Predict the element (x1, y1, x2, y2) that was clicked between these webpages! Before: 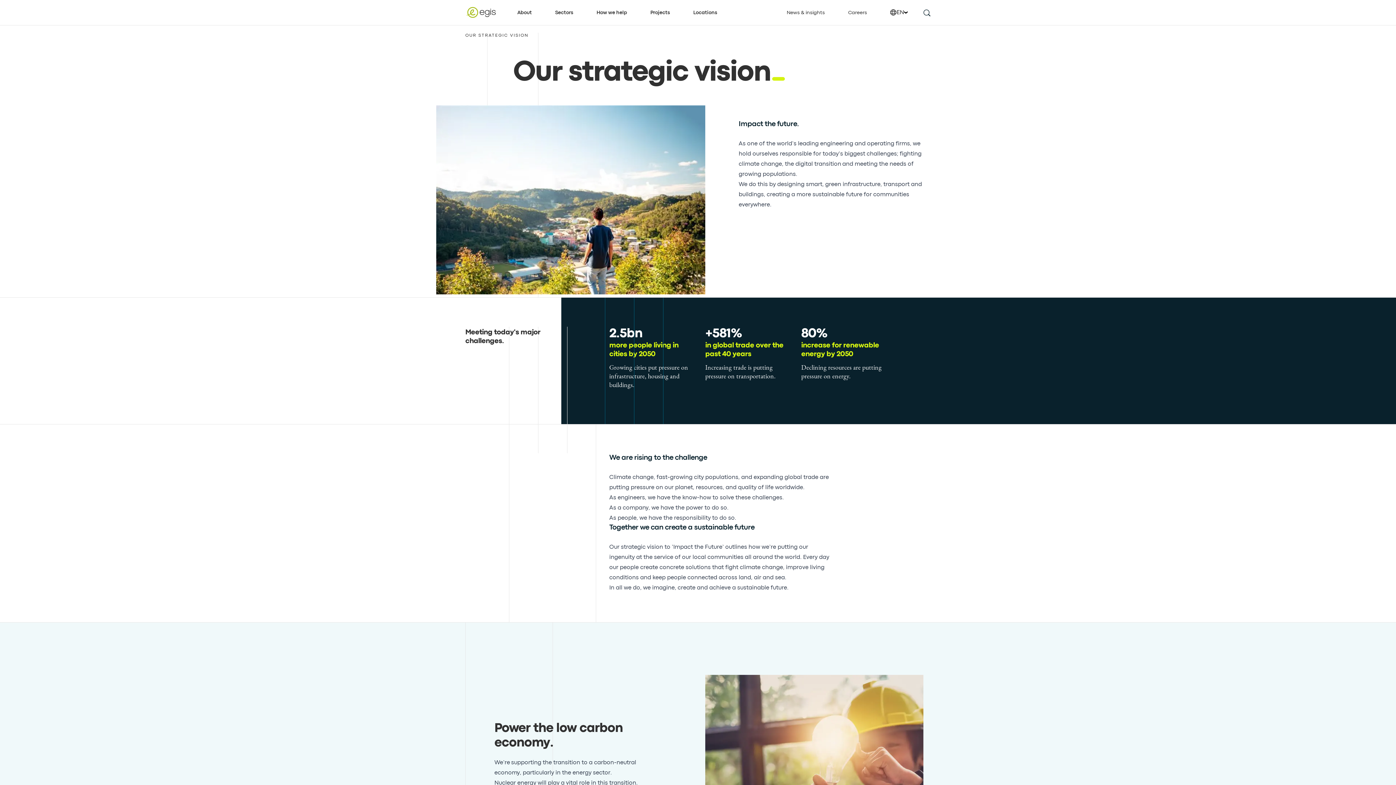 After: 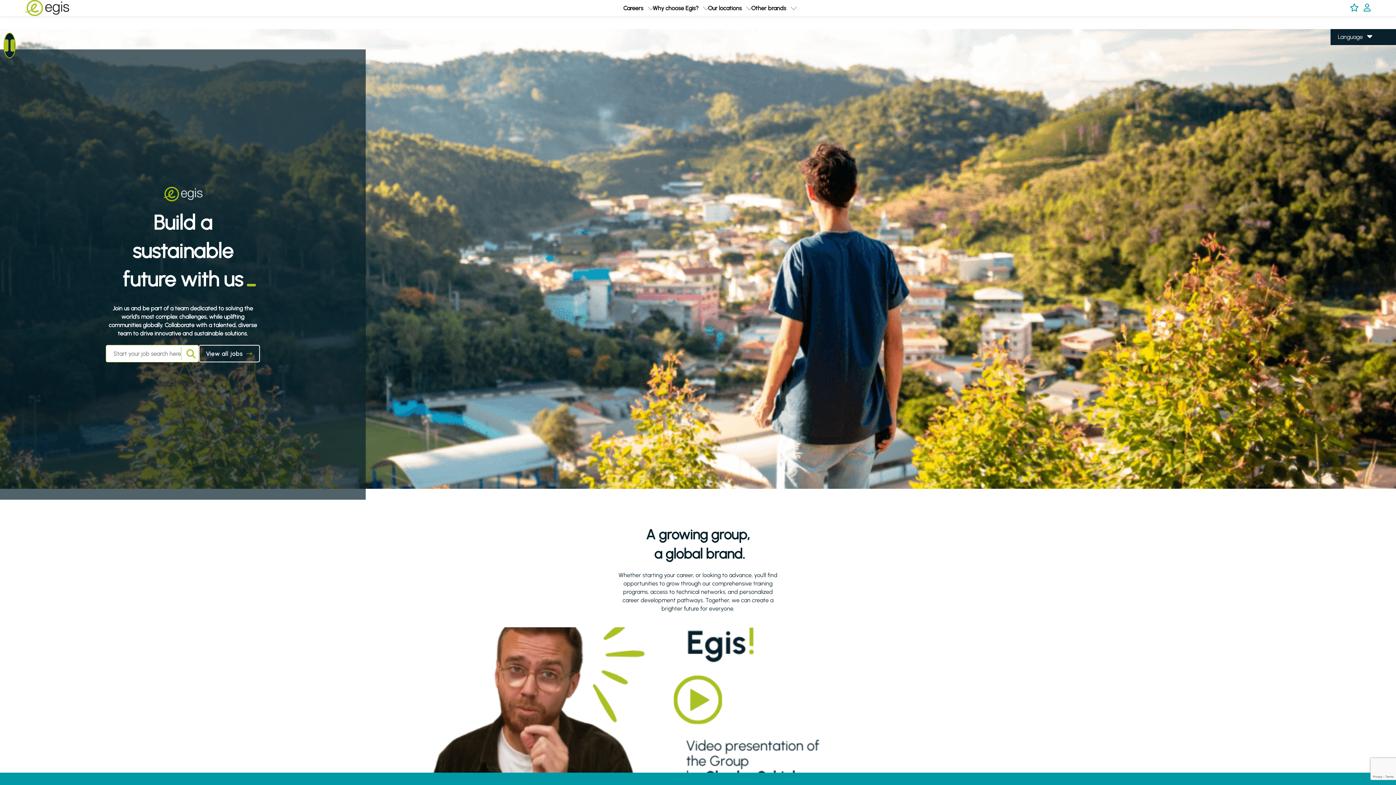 Action: bbox: (848, 0, 867, 25) label: Careers